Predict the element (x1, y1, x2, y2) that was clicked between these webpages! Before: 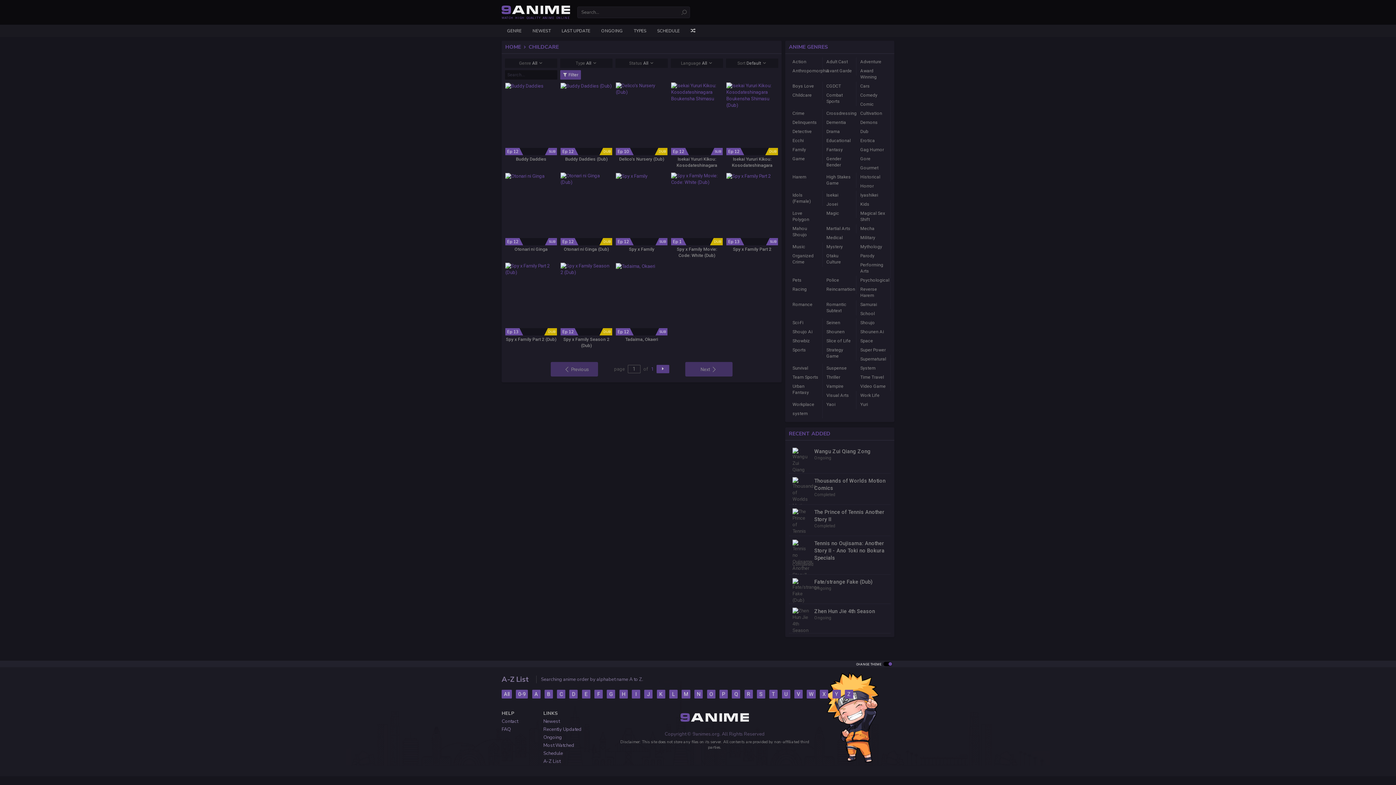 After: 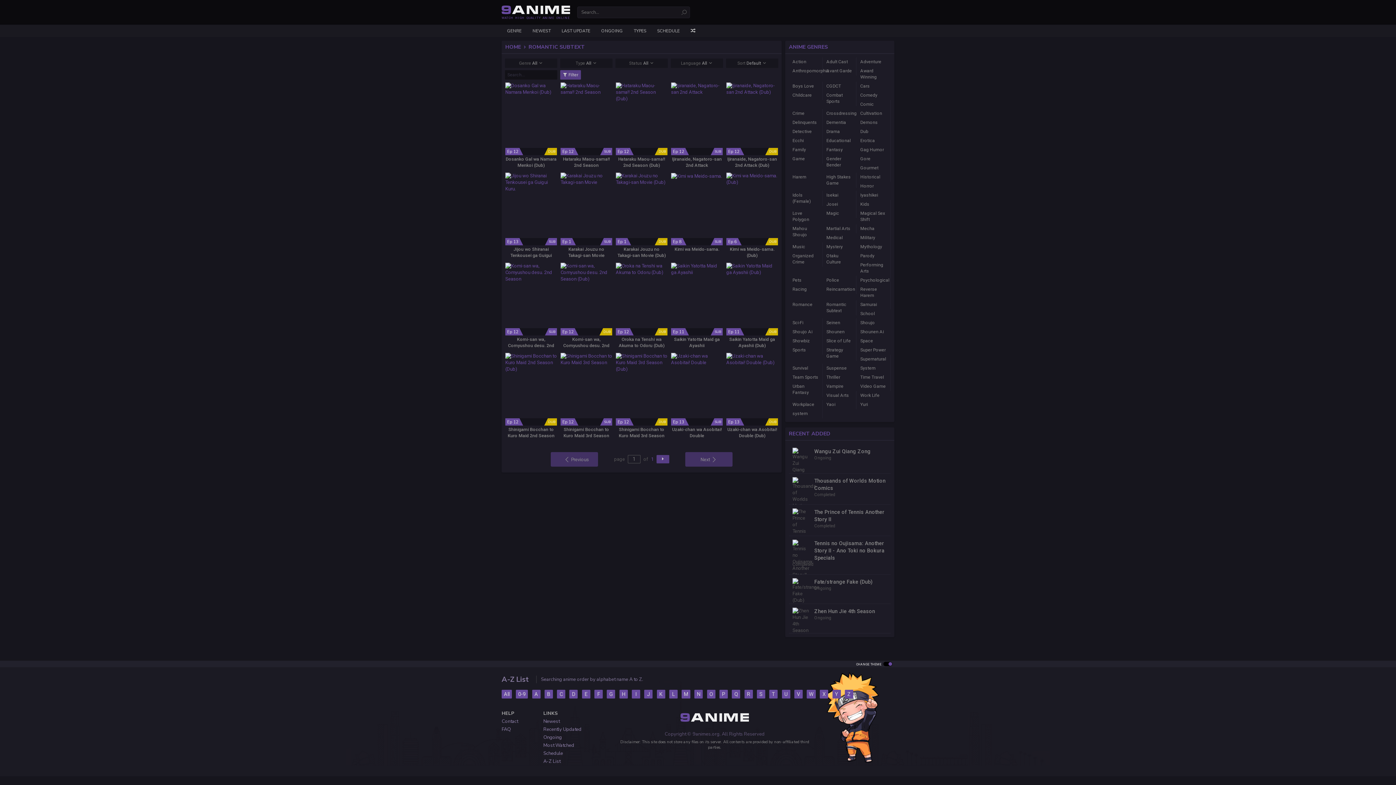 Action: label: Romantic Subtext bbox: (826, 301, 852, 314)